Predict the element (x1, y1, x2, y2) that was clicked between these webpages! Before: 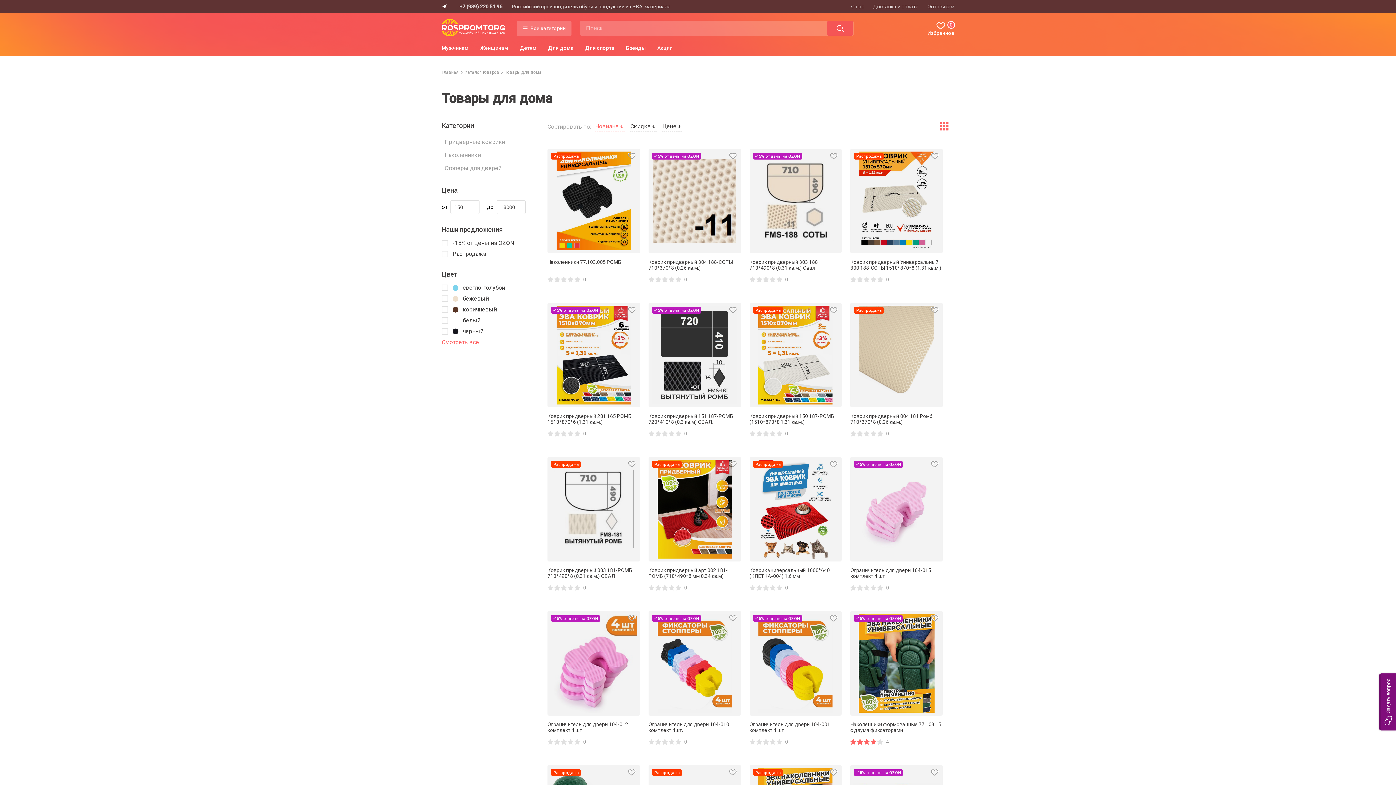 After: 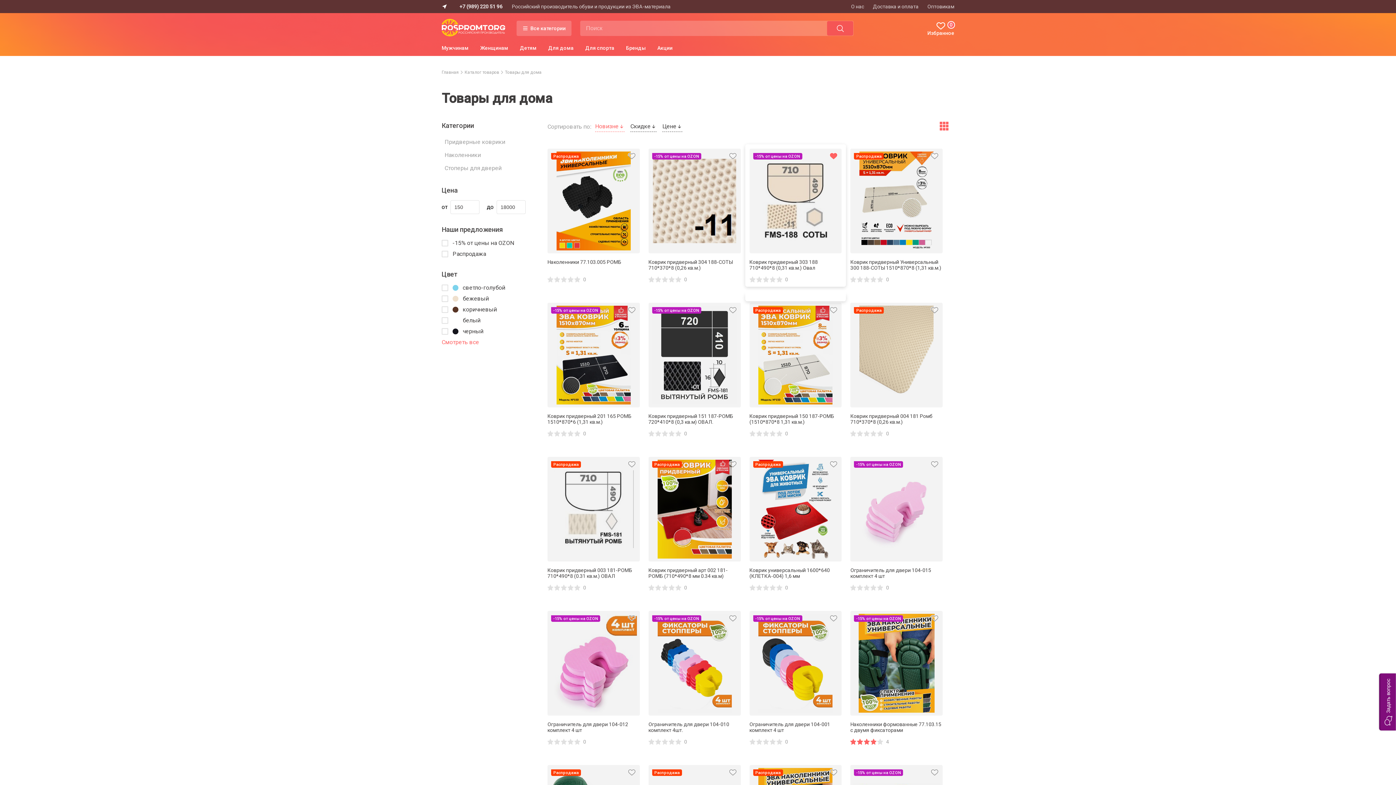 Action: bbox: (829, 151, 838, 161)